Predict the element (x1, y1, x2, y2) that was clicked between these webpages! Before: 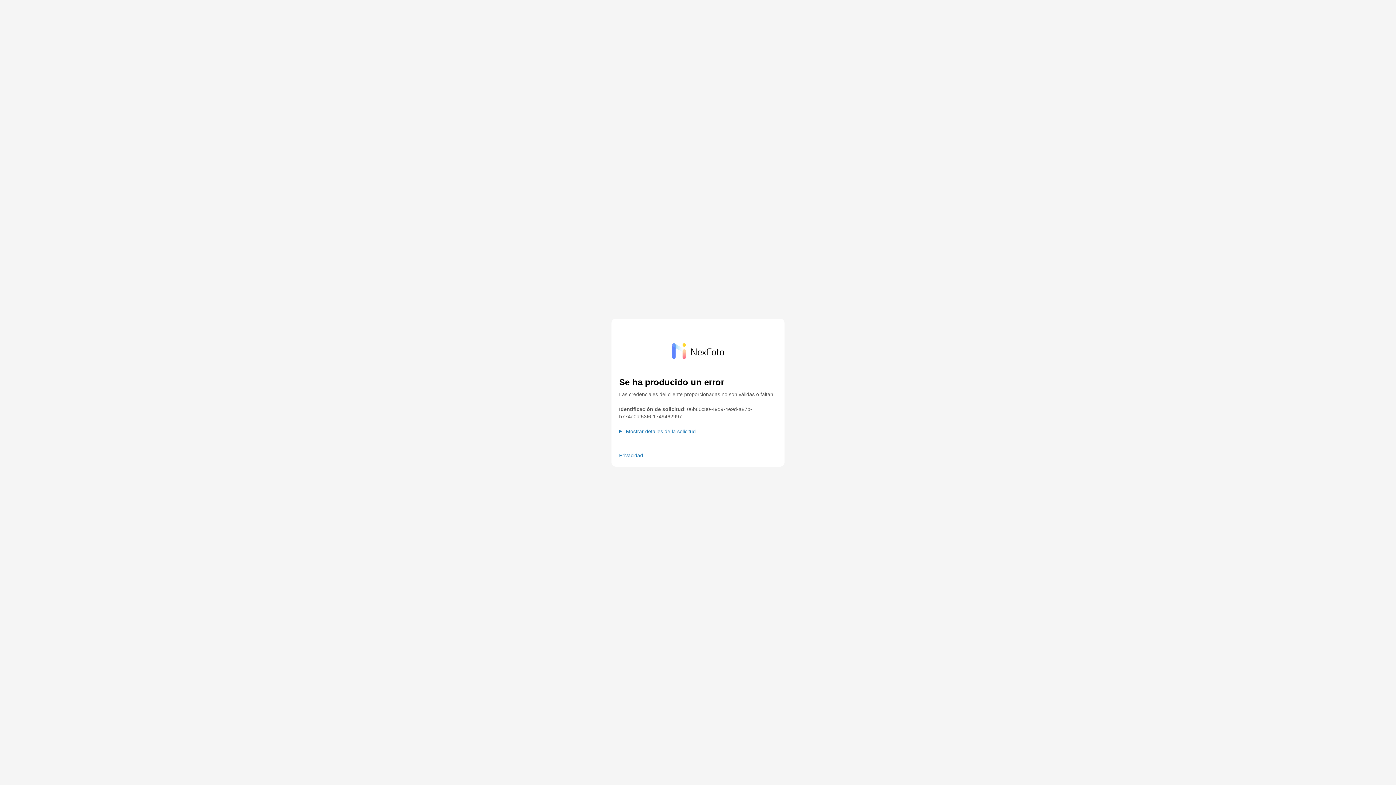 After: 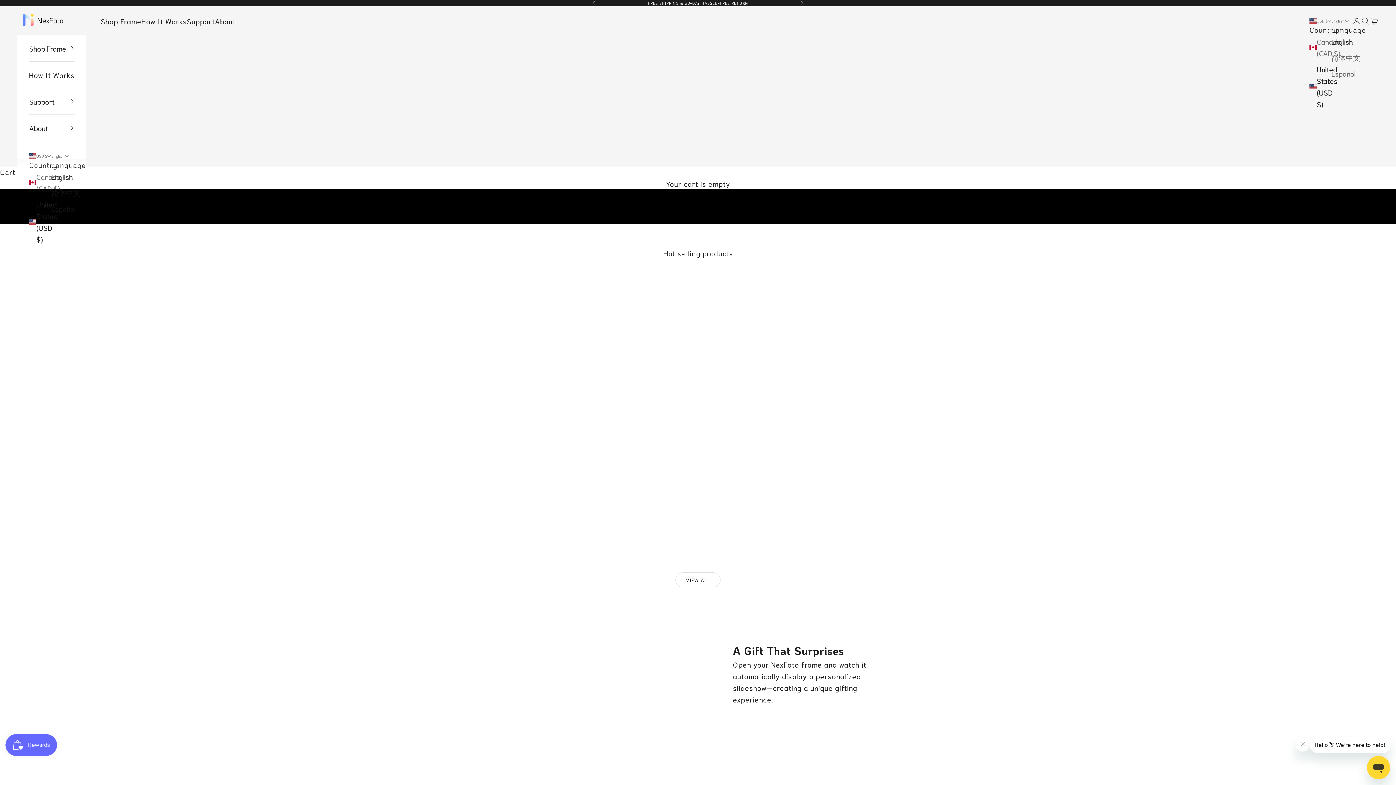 Action: bbox: (665, 353, 730, 364)